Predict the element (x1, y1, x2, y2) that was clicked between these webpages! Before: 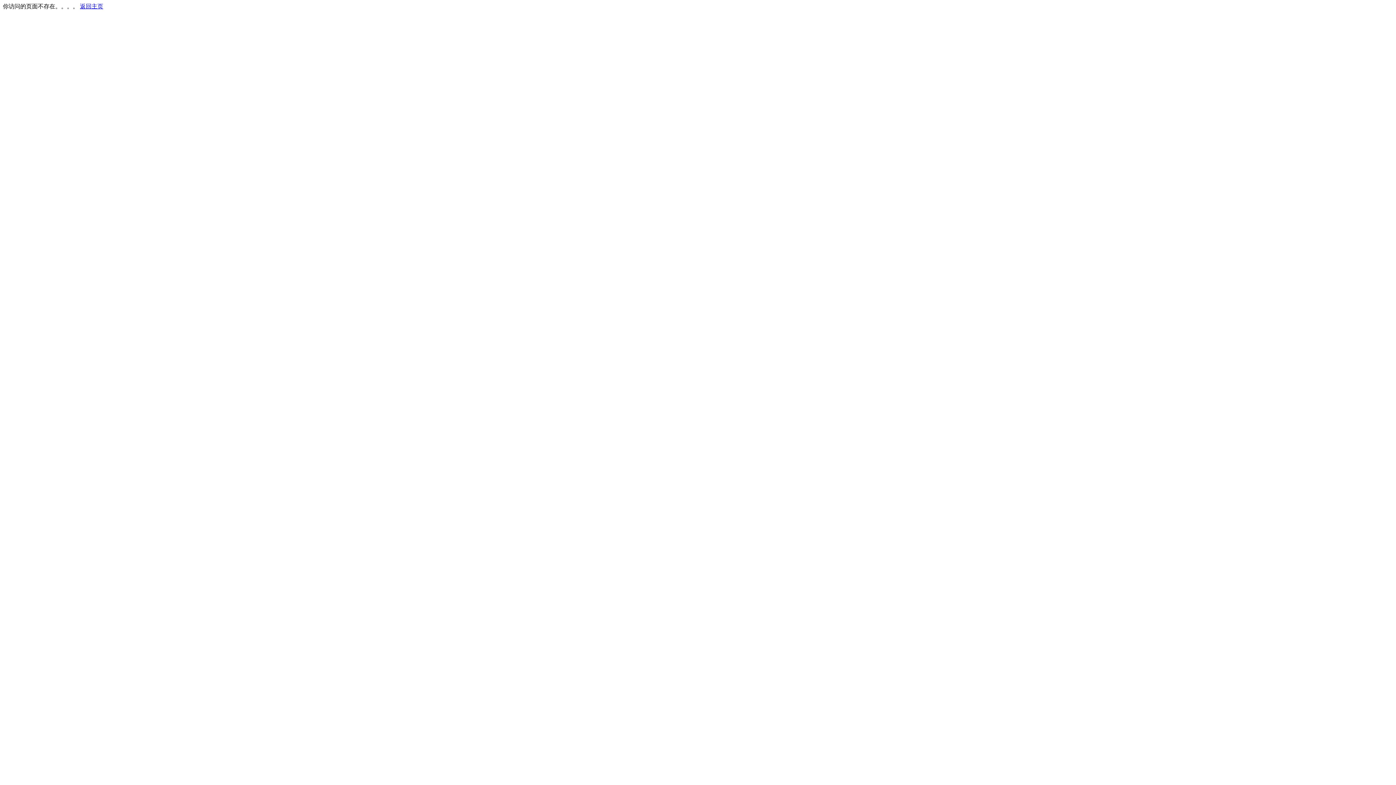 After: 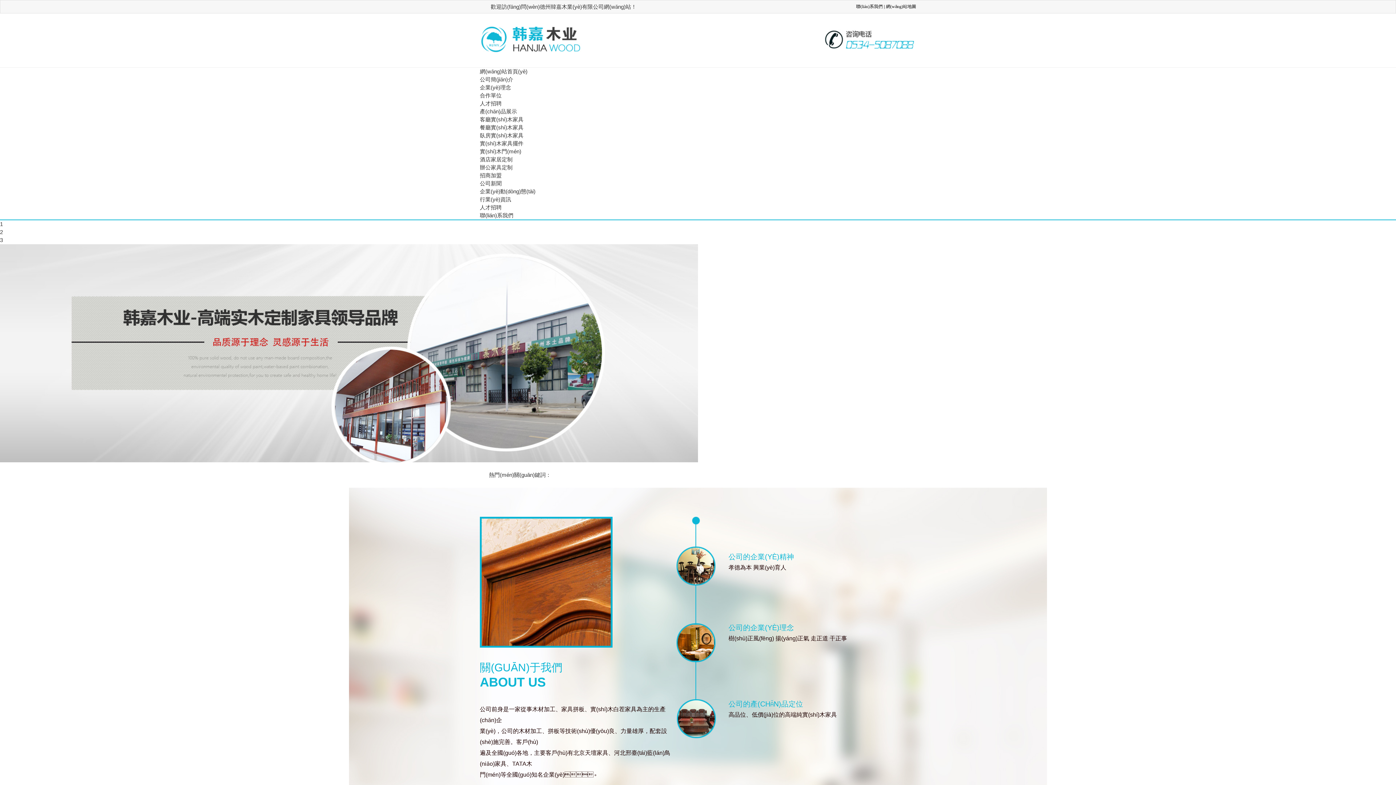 Action: label: 返回主页 bbox: (80, 3, 103, 9)